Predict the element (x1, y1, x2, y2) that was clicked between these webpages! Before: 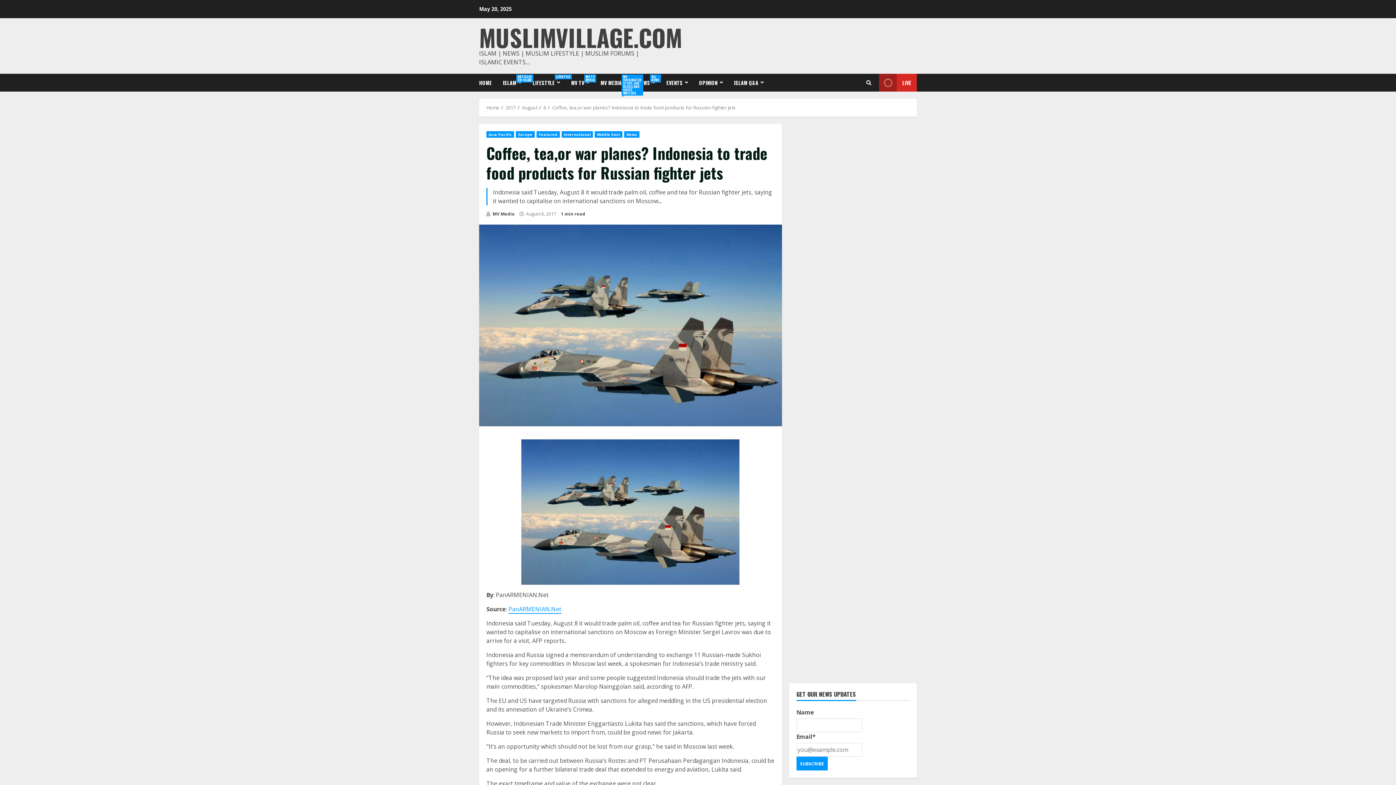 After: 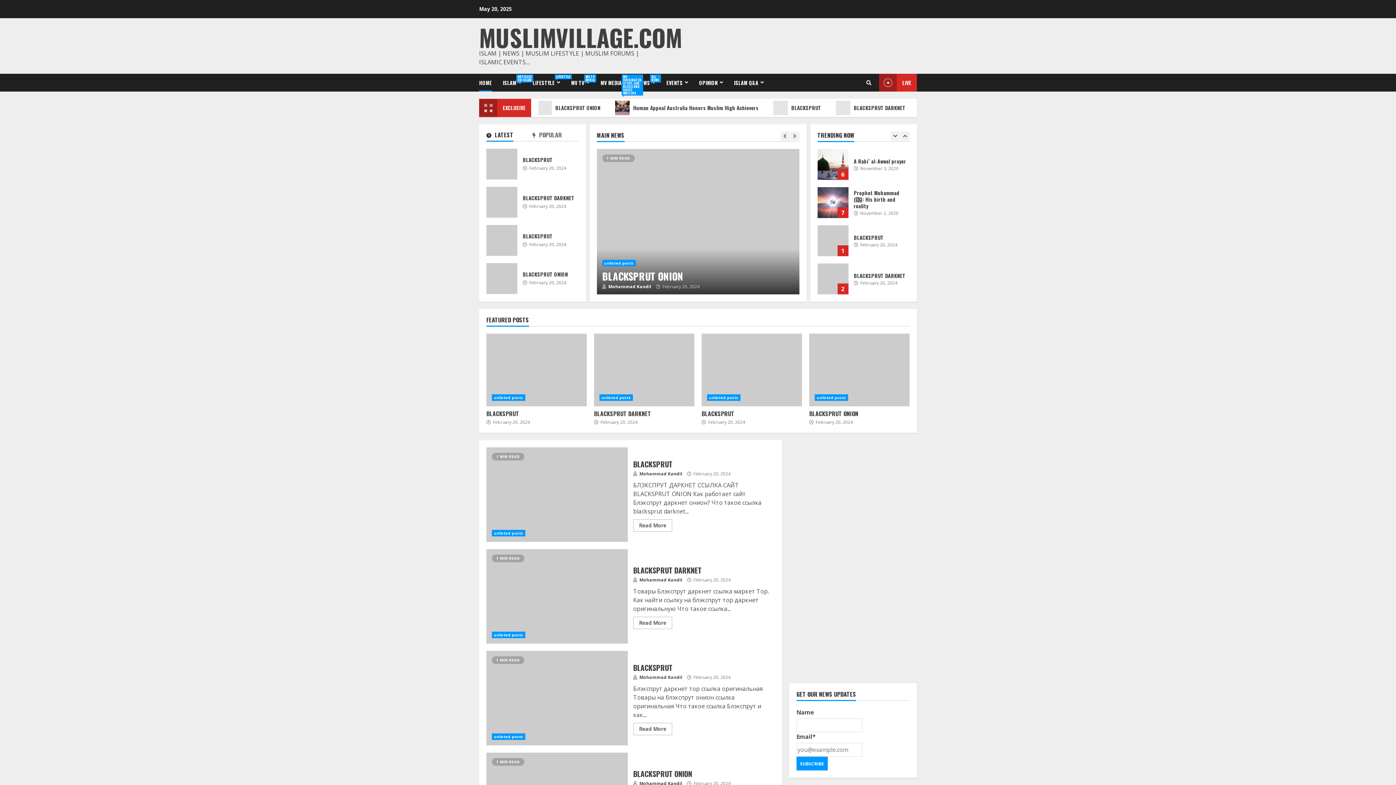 Action: label: August bbox: (522, 104, 537, 110)